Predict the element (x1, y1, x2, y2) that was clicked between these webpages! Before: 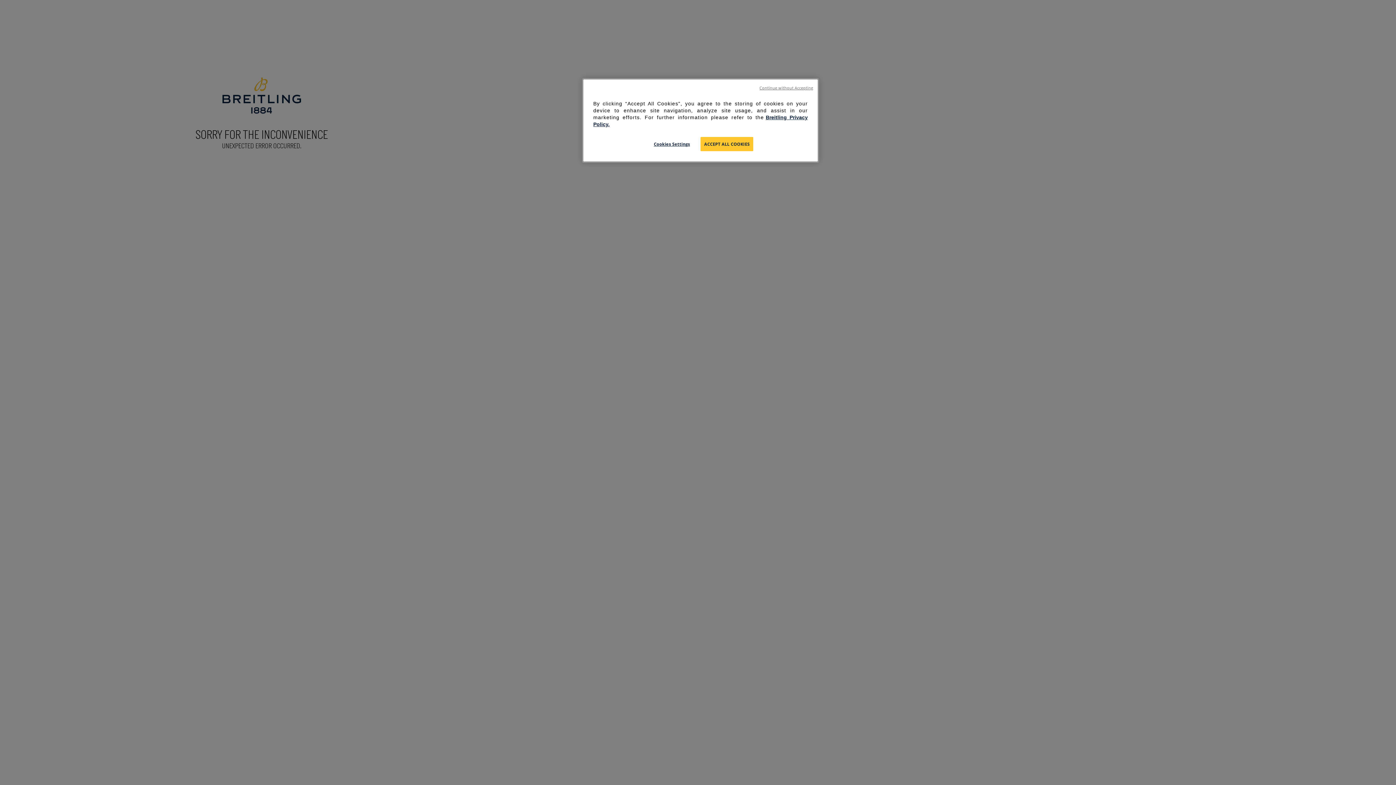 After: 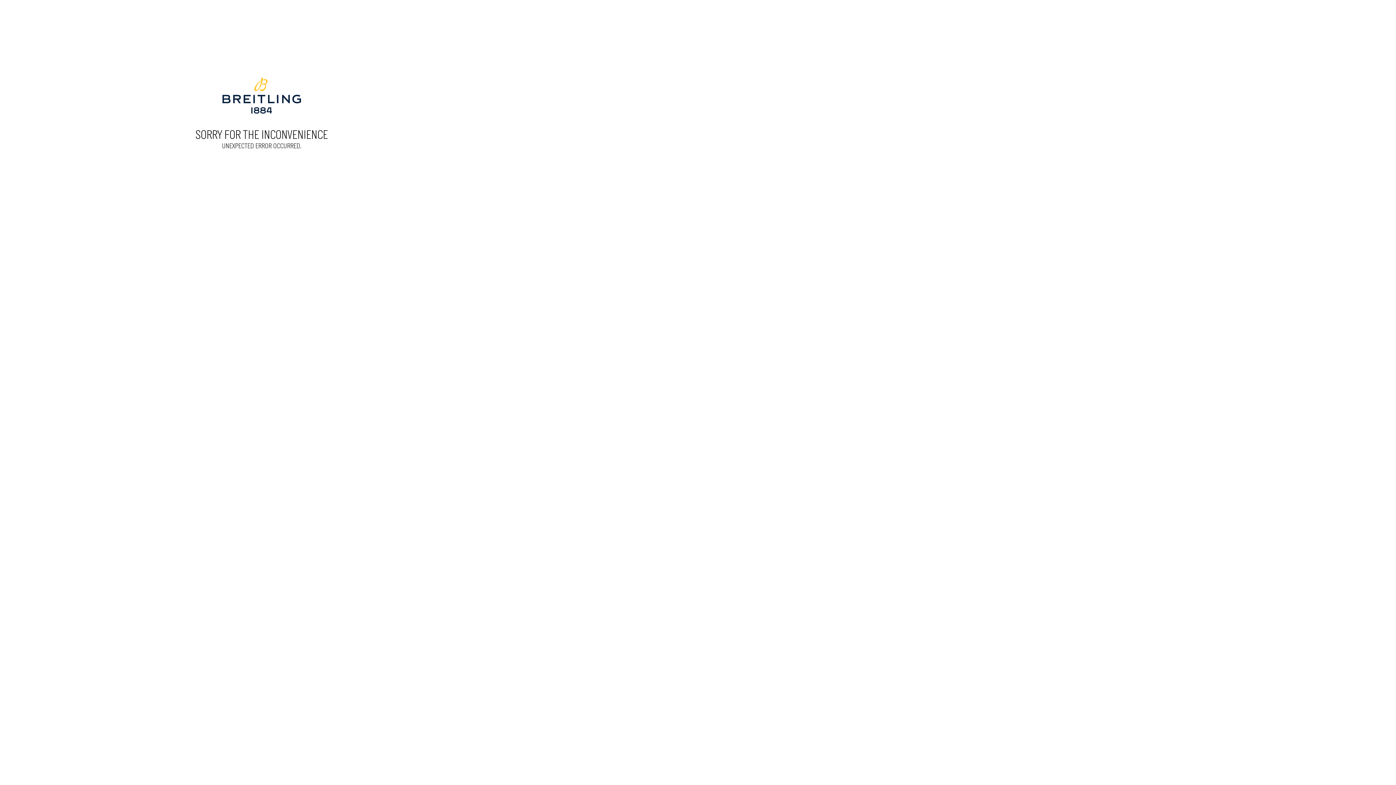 Action: label: ACCEPT ALL COOKIES bbox: (700, 137, 753, 151)